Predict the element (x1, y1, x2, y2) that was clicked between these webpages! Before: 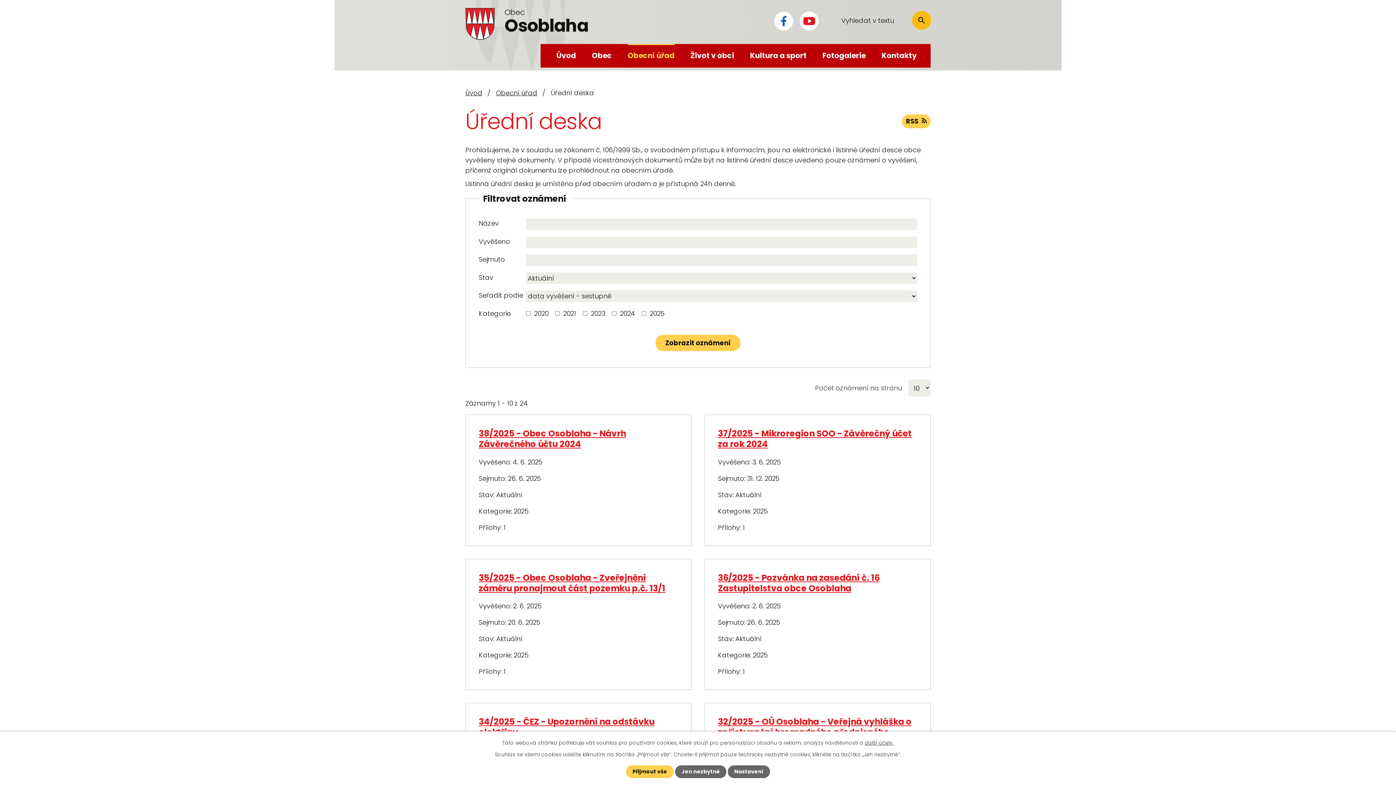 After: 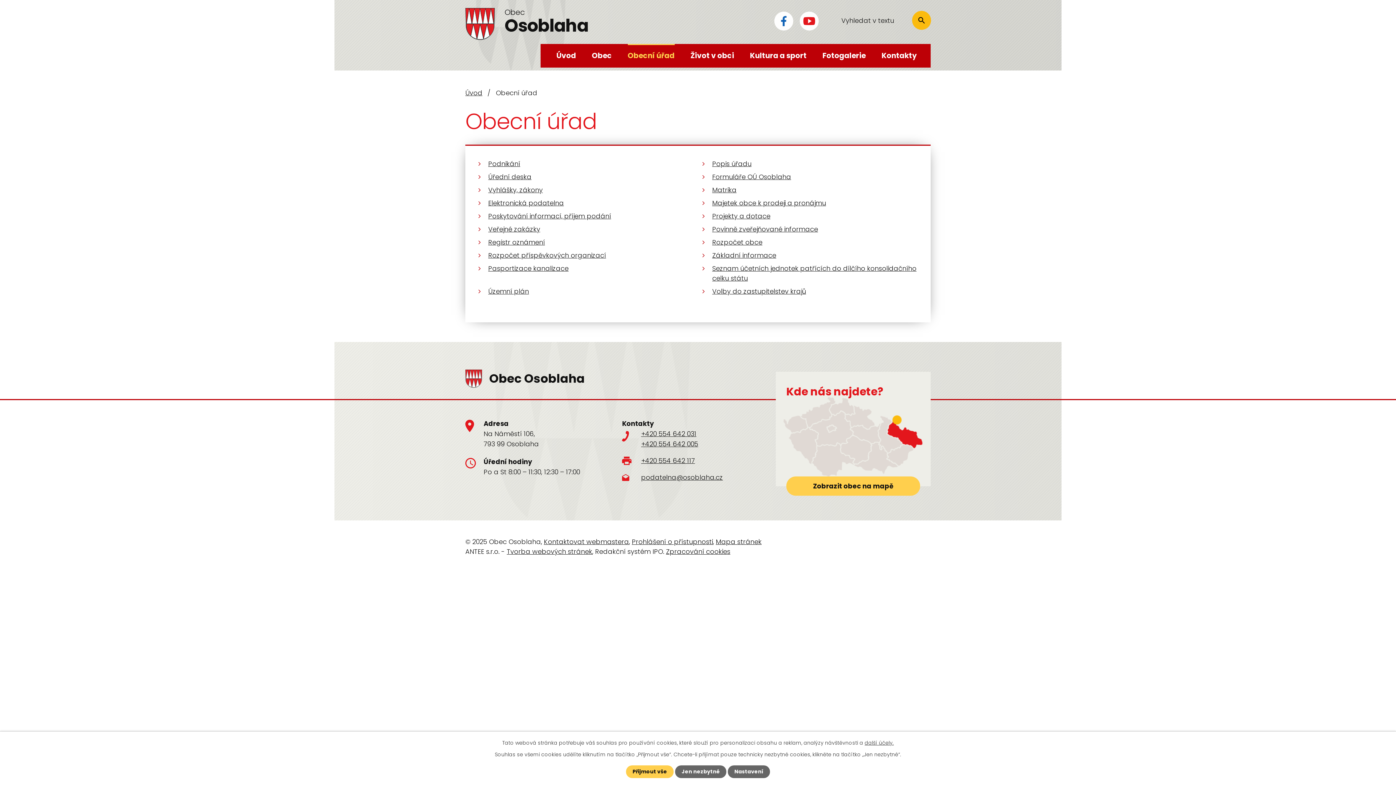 Action: label: Obecní úřad bbox: (496, 88, 537, 97)